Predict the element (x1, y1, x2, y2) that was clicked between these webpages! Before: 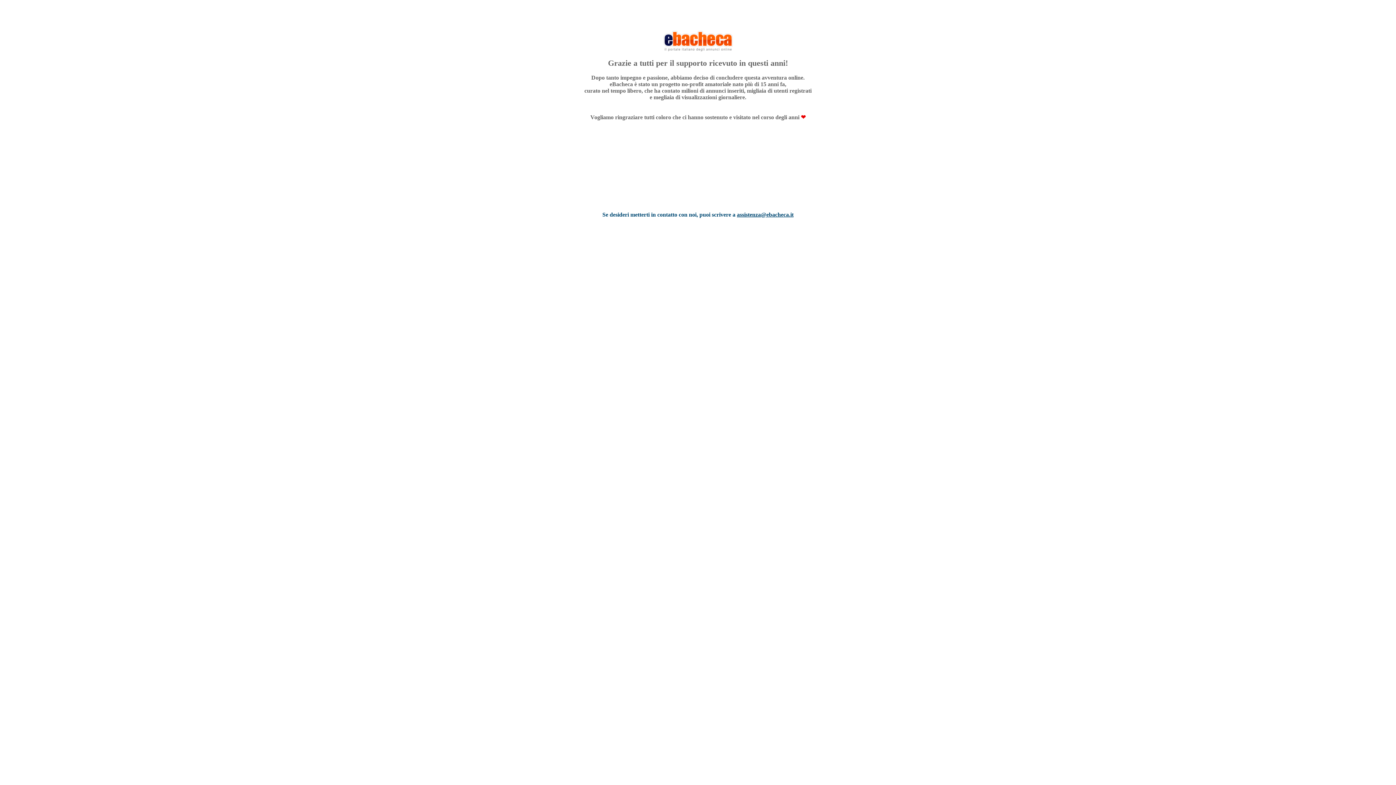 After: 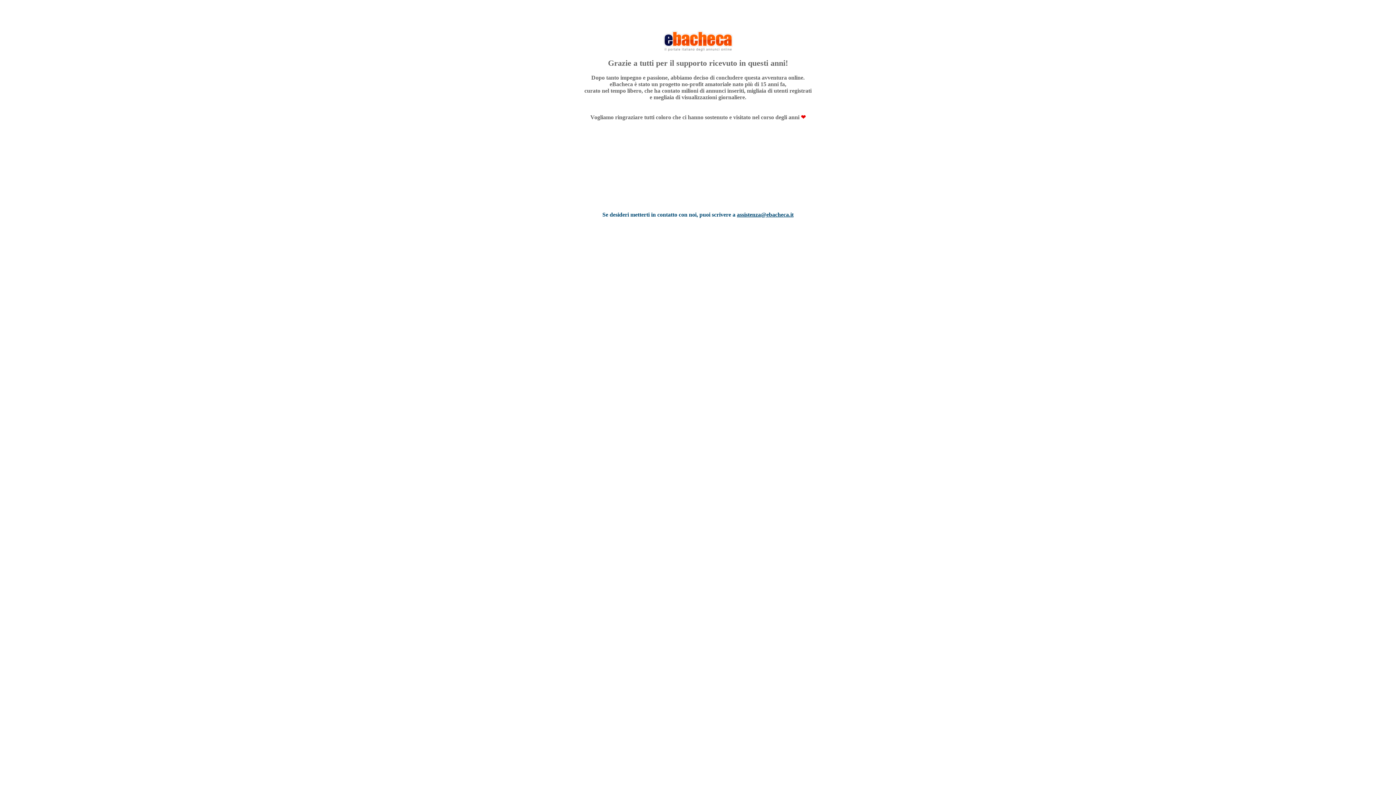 Action: bbox: (663, 46, 732, 52)